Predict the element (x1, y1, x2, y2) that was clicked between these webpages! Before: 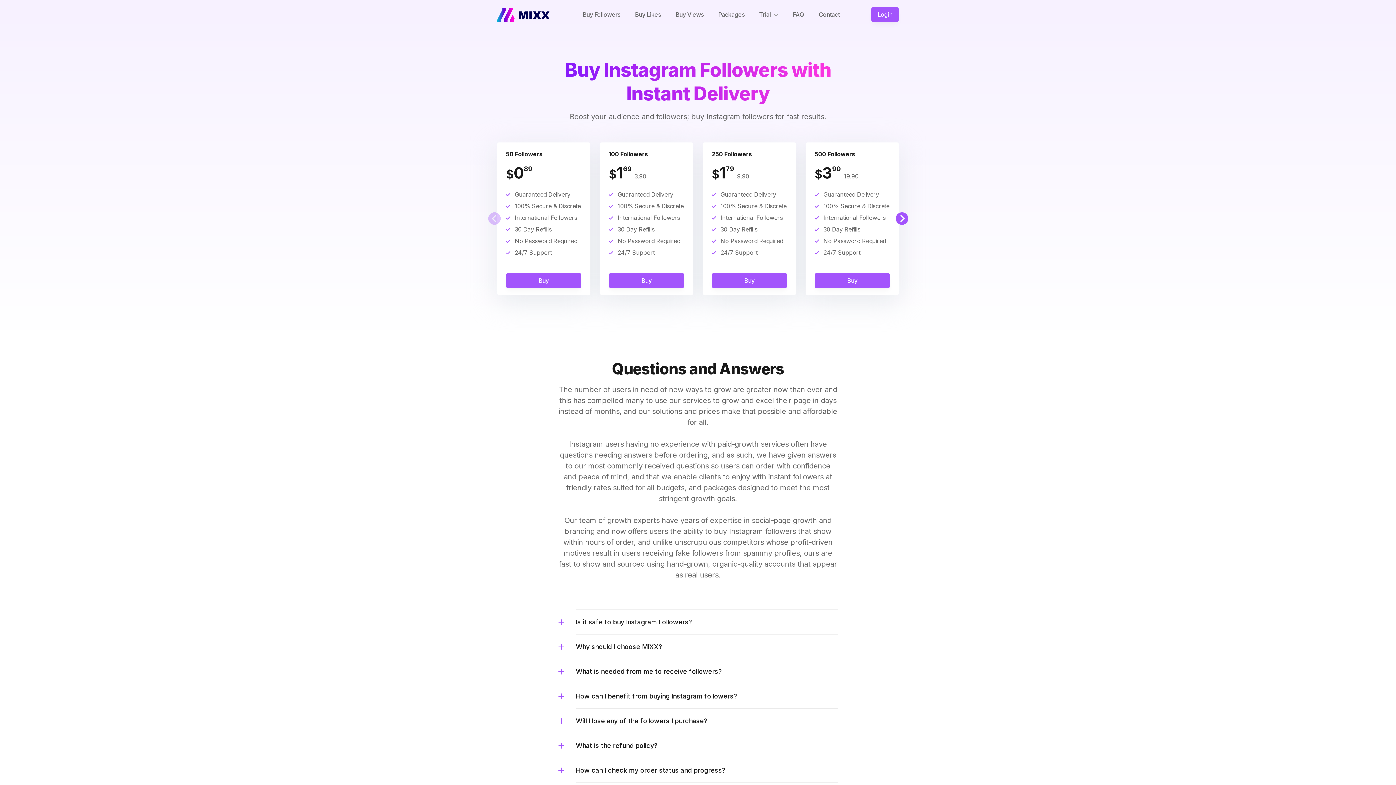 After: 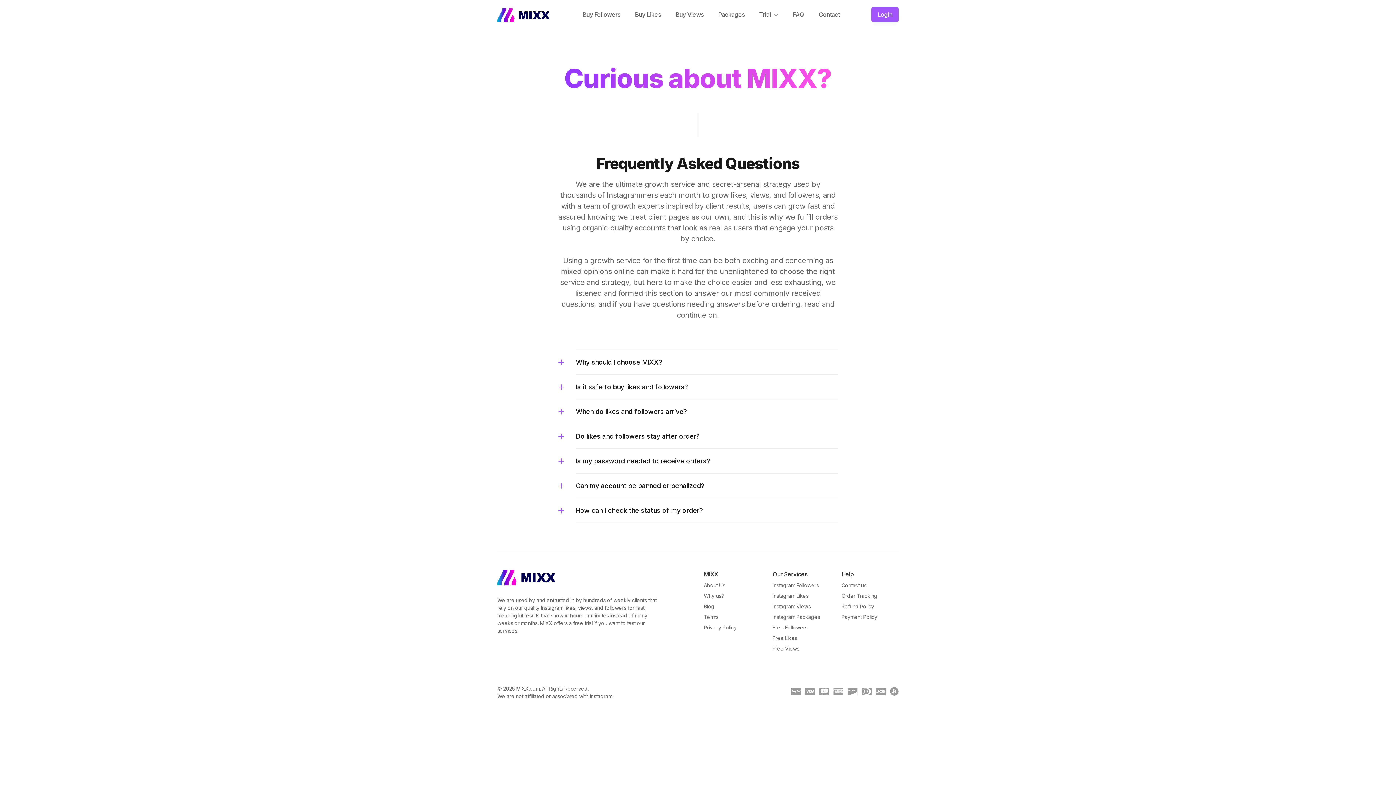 Action: bbox: (785, 7, 811, 21) label: FAQ